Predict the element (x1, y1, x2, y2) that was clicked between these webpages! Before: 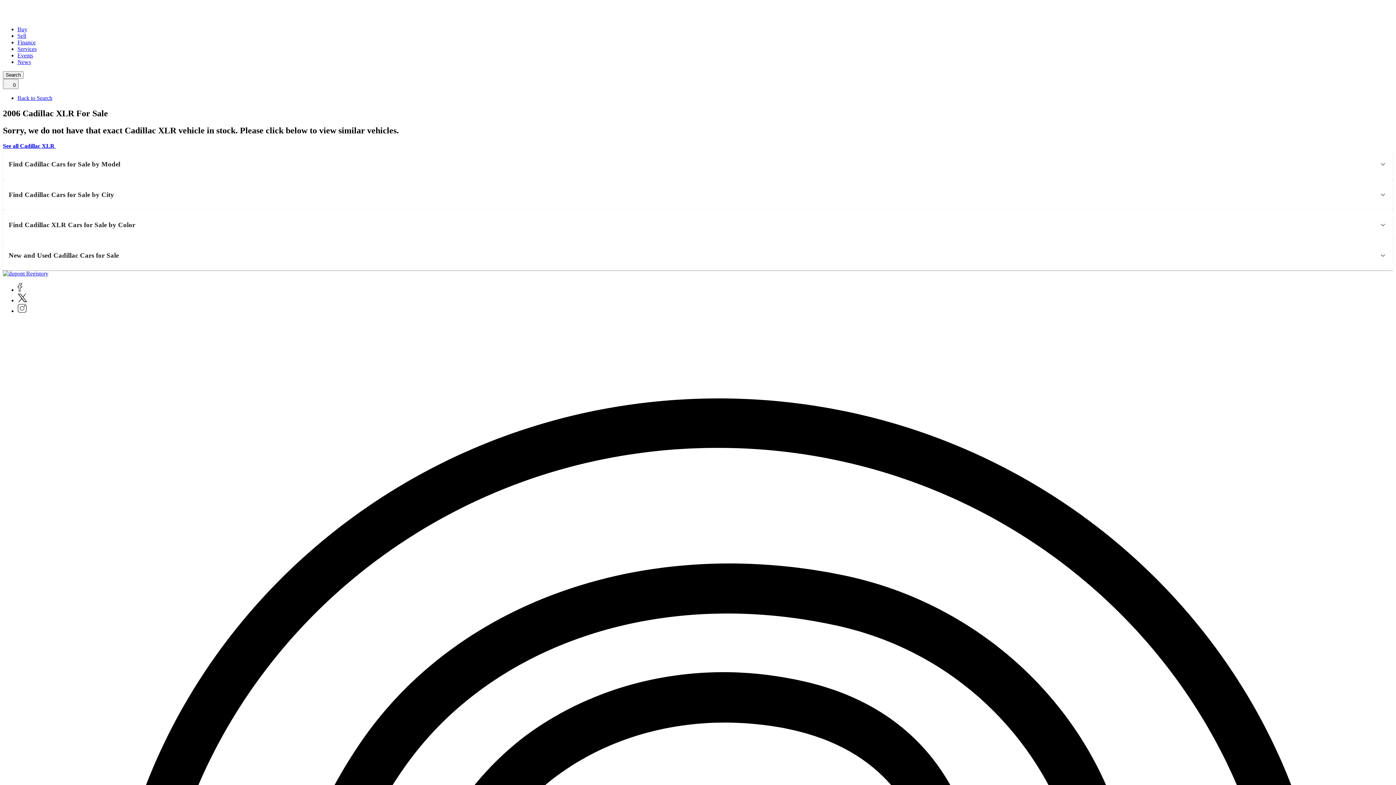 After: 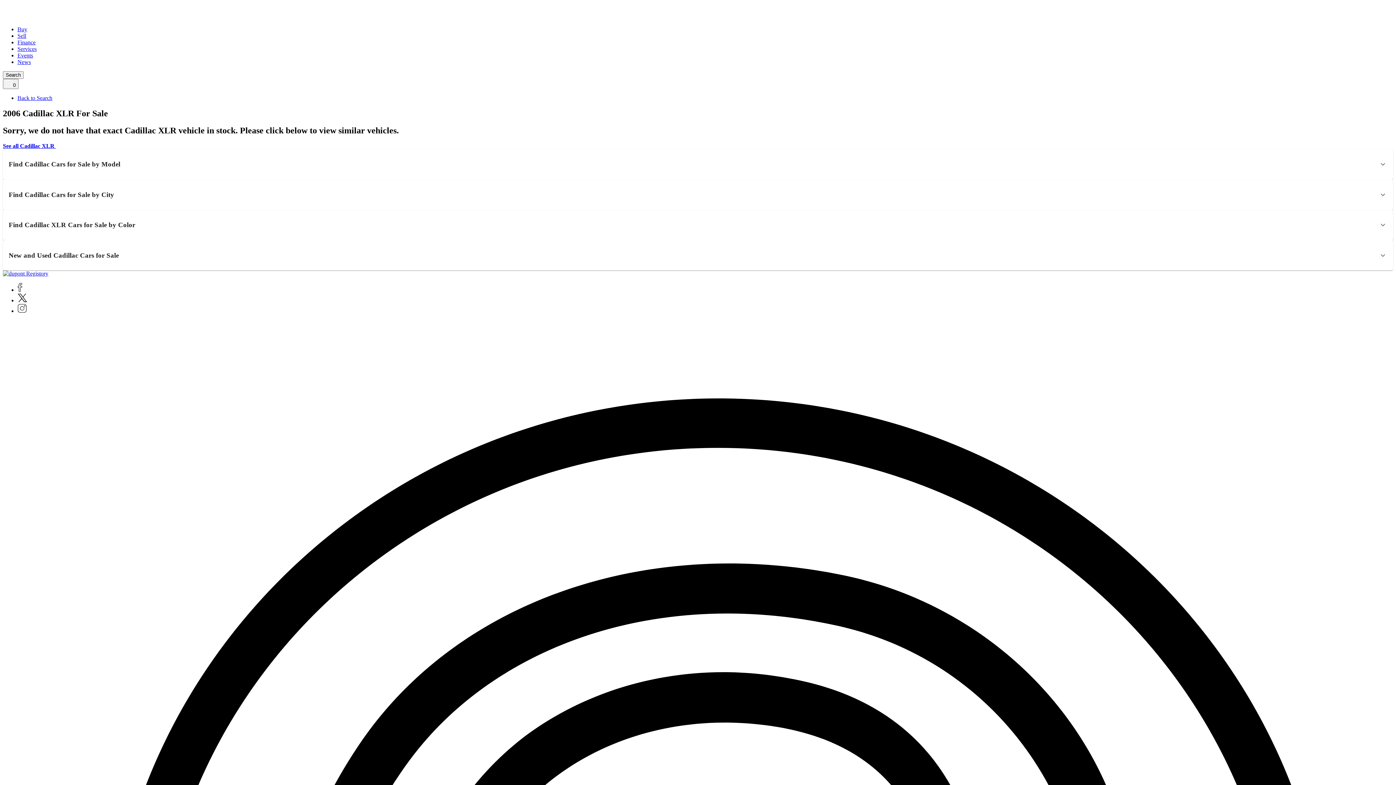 Action: bbox: (17, 297, 27, 303) label: Twitter